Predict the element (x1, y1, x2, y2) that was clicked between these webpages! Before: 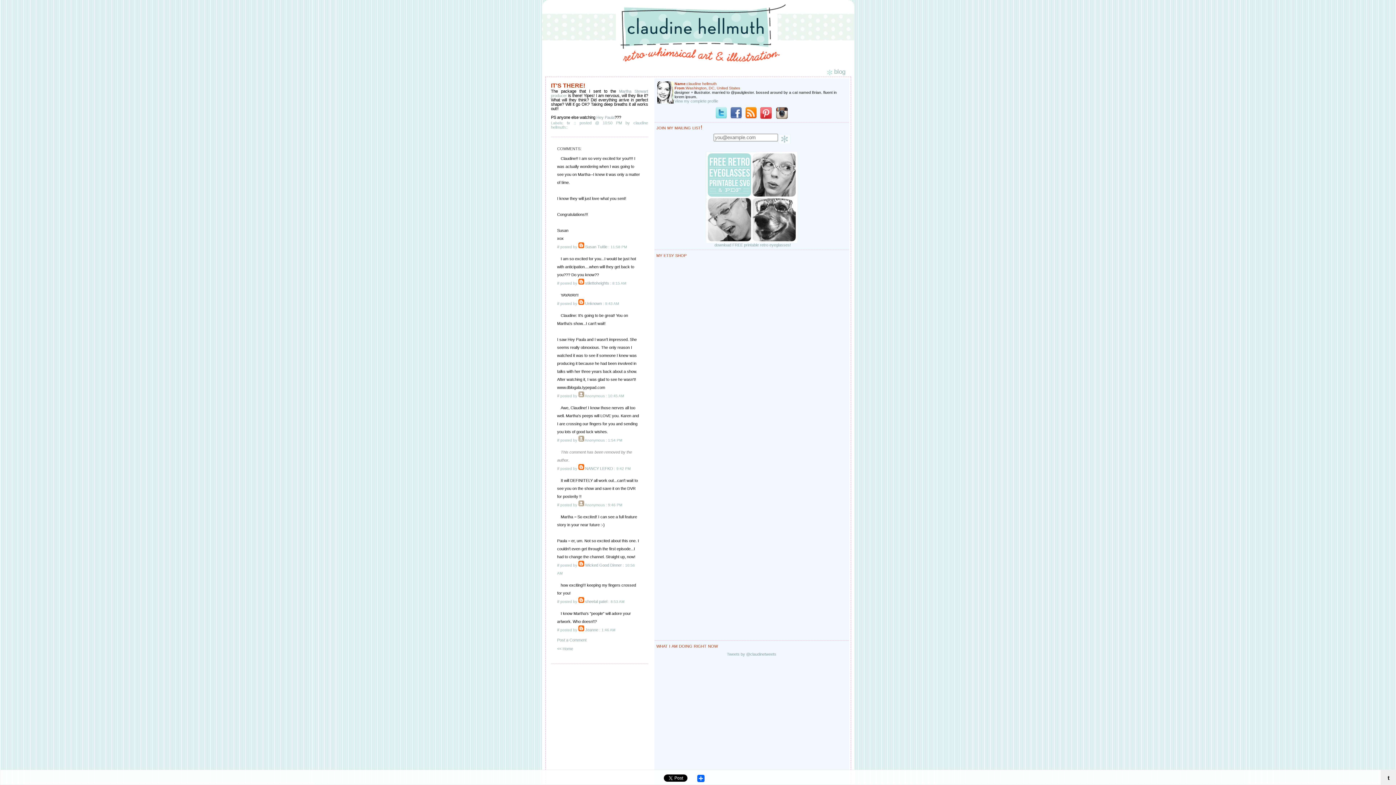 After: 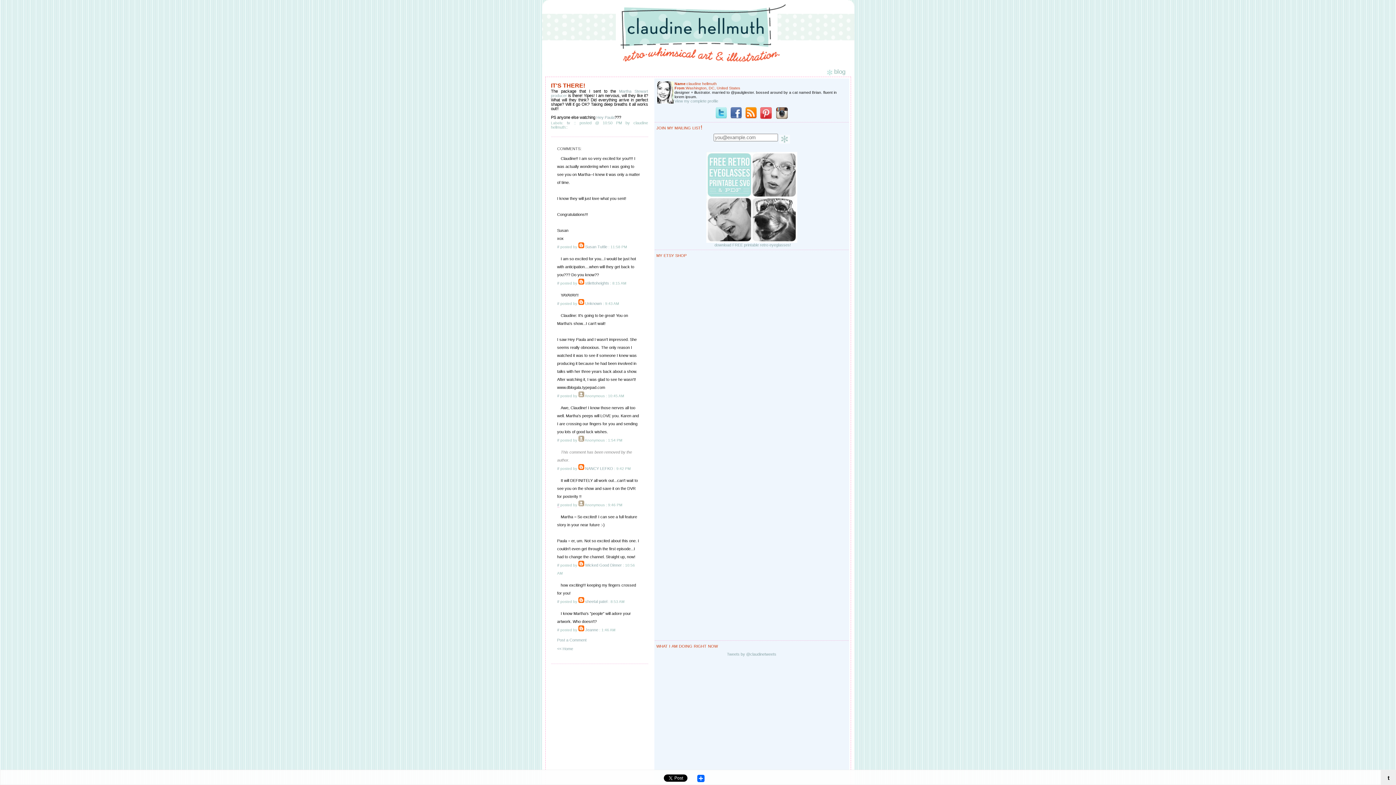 Action: bbox: (557, 503, 559, 507) label: #